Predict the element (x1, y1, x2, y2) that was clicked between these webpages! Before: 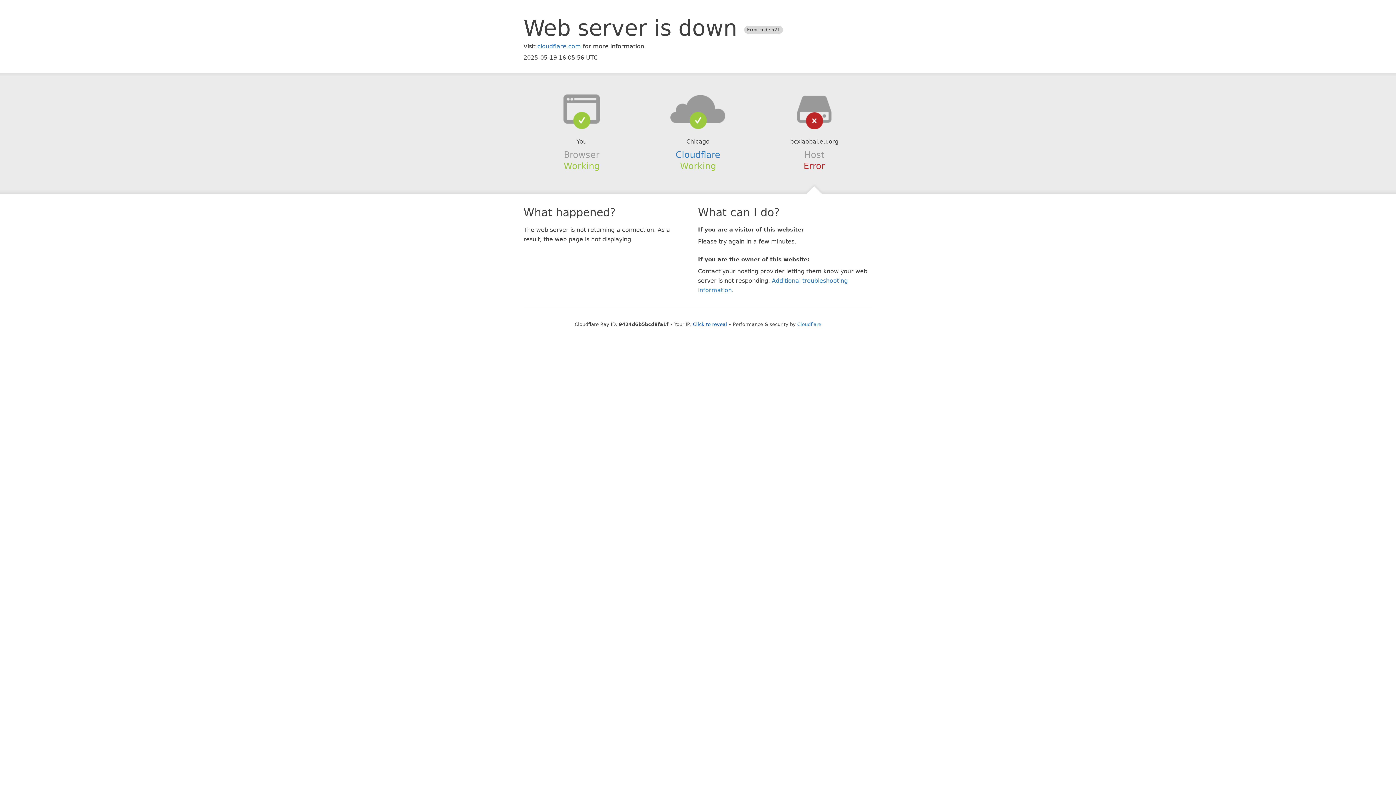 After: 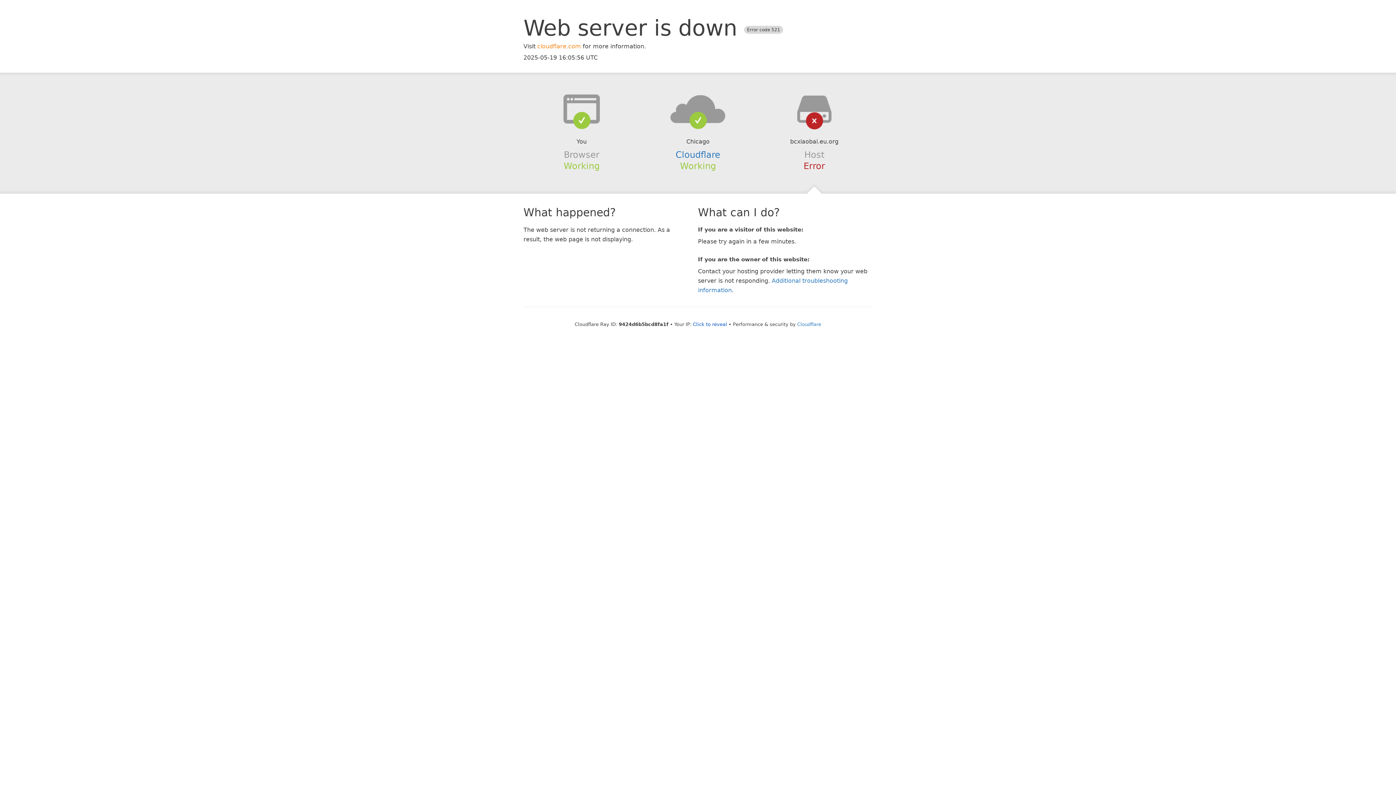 Action: bbox: (537, 42, 581, 49) label: cloudflare.com